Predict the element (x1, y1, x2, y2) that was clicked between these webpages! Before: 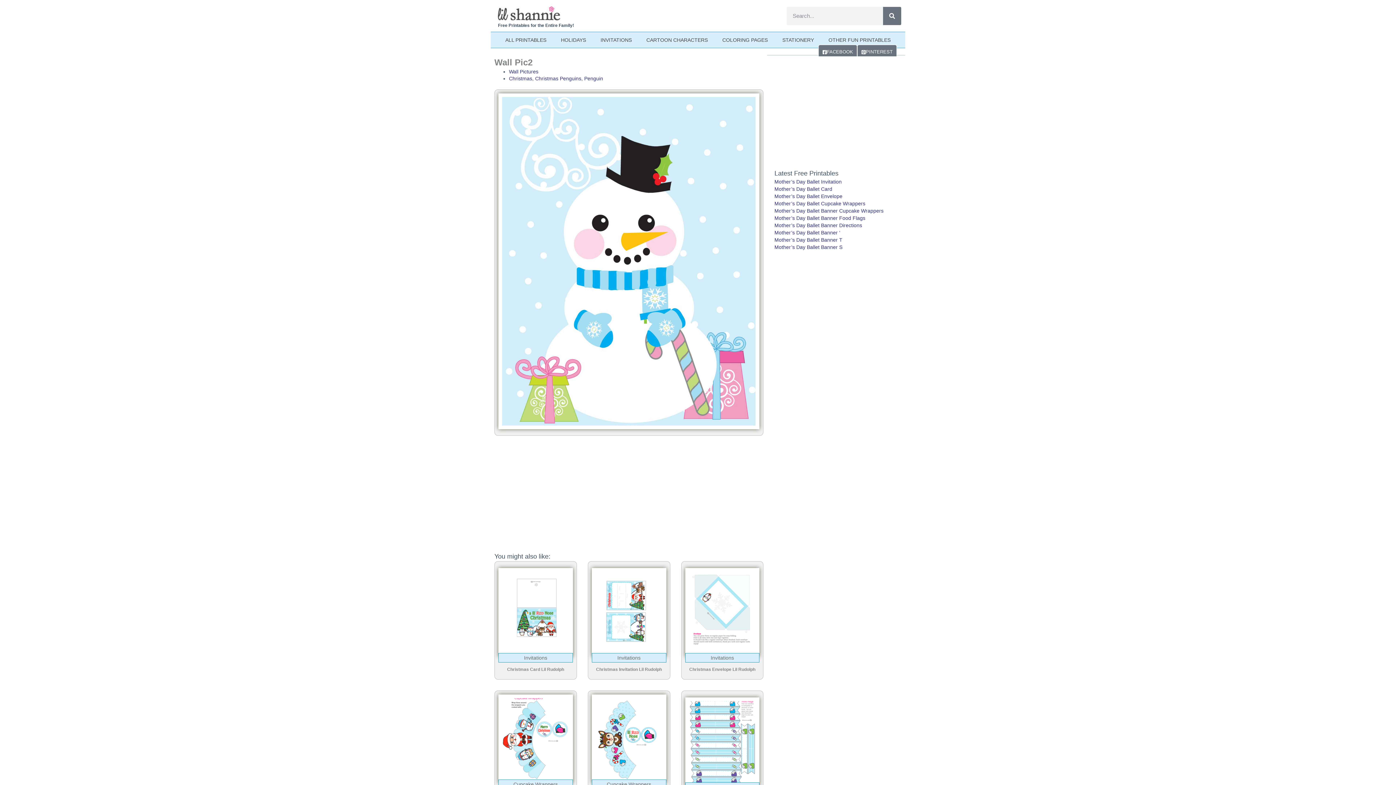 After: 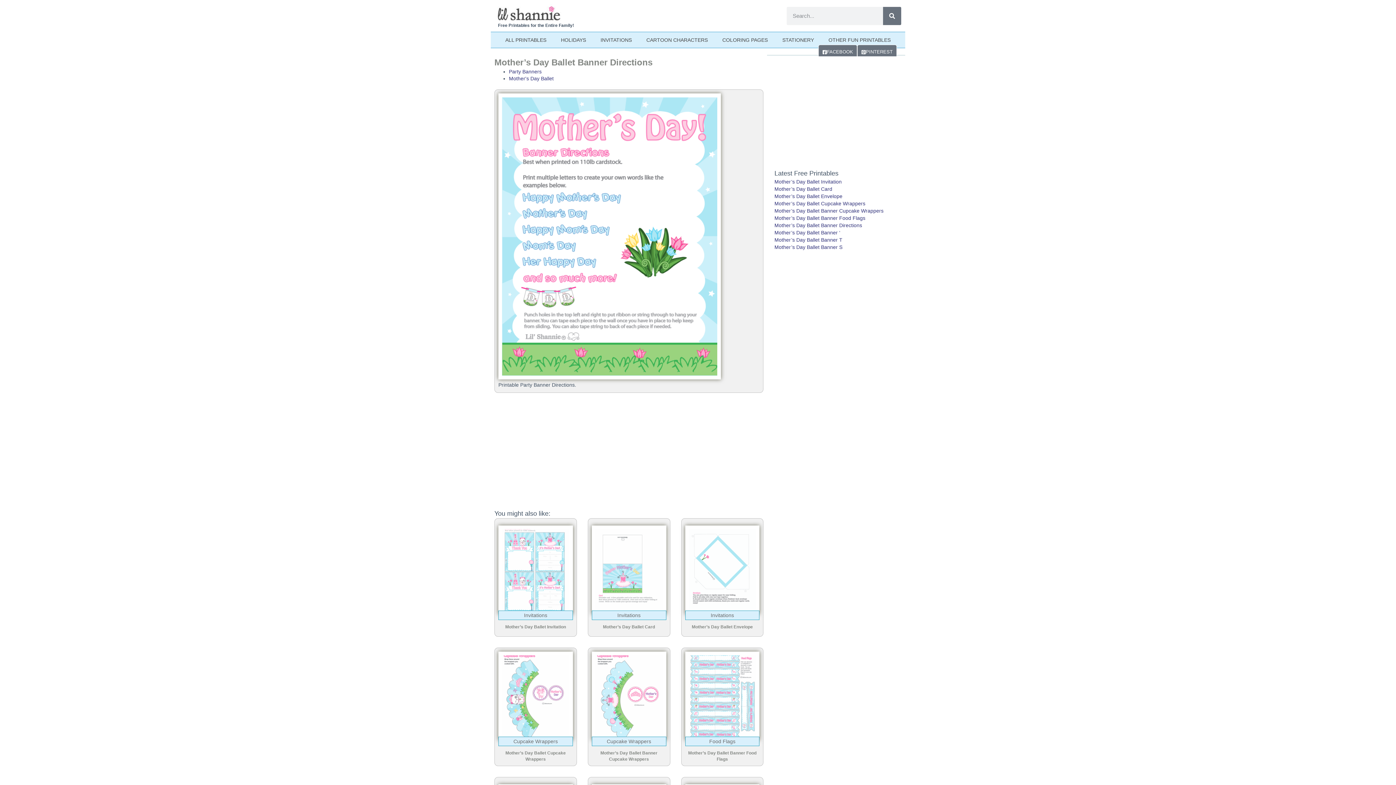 Action: label: Mother’s Day Ballet Banner Directions bbox: (774, 222, 862, 228)